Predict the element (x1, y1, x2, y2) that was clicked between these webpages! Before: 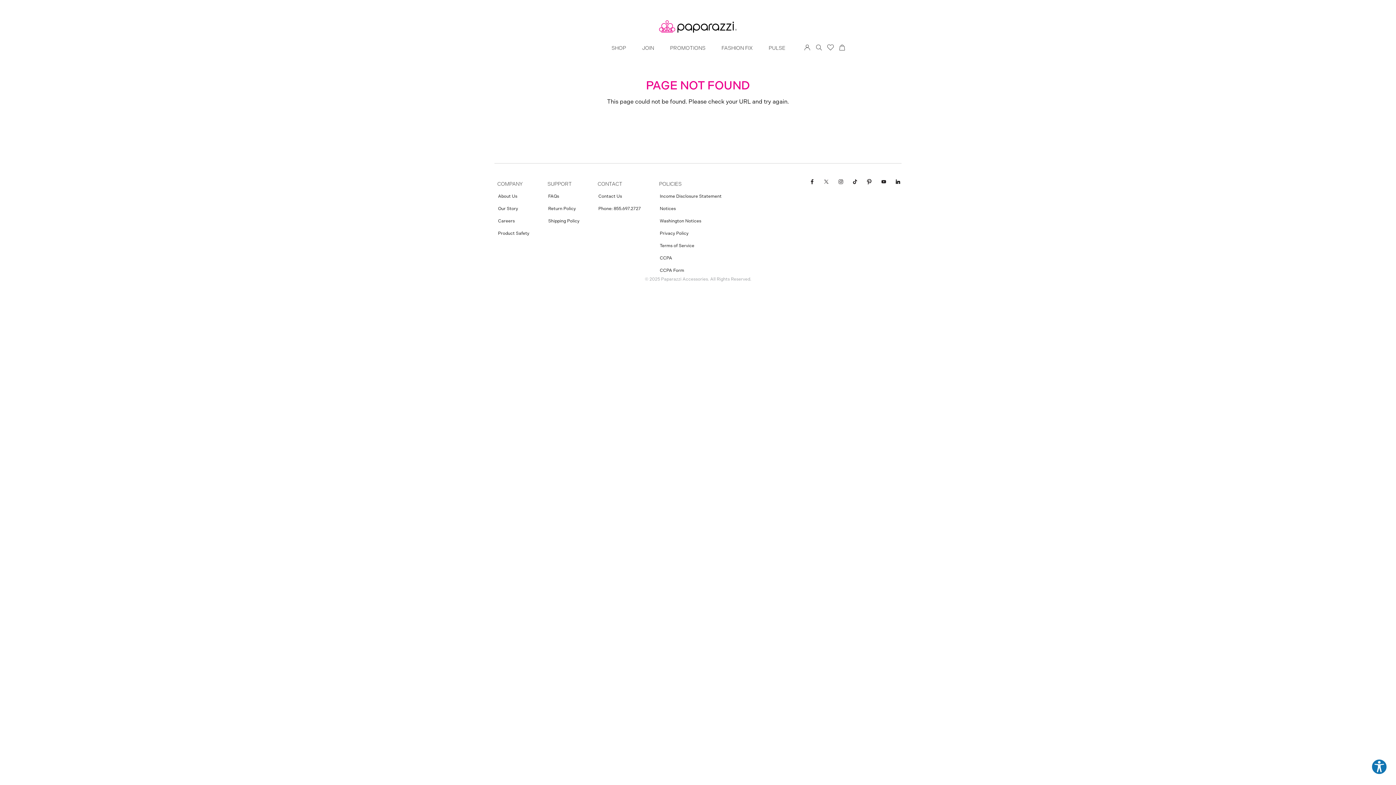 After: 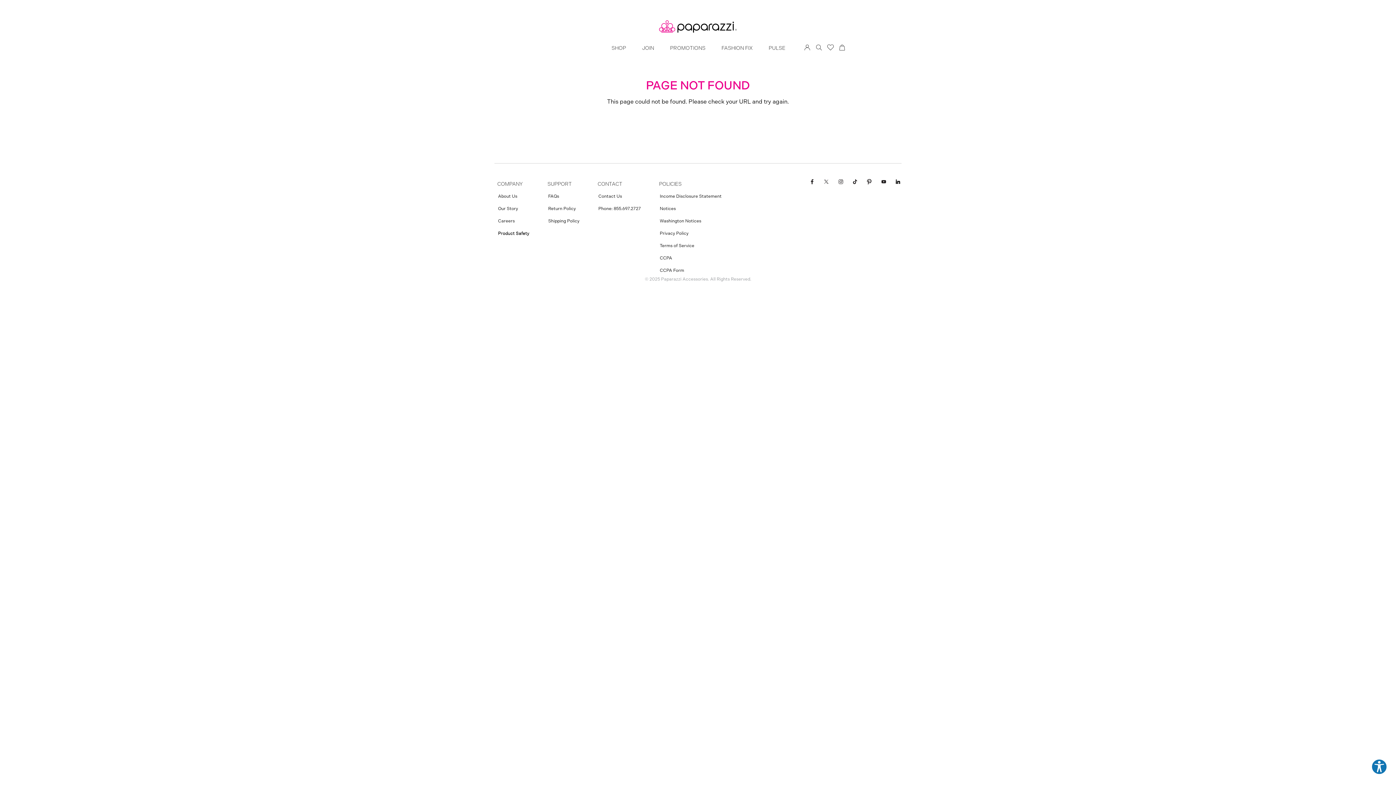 Action: label: Product Safety bbox: (494, 227, 533, 239)